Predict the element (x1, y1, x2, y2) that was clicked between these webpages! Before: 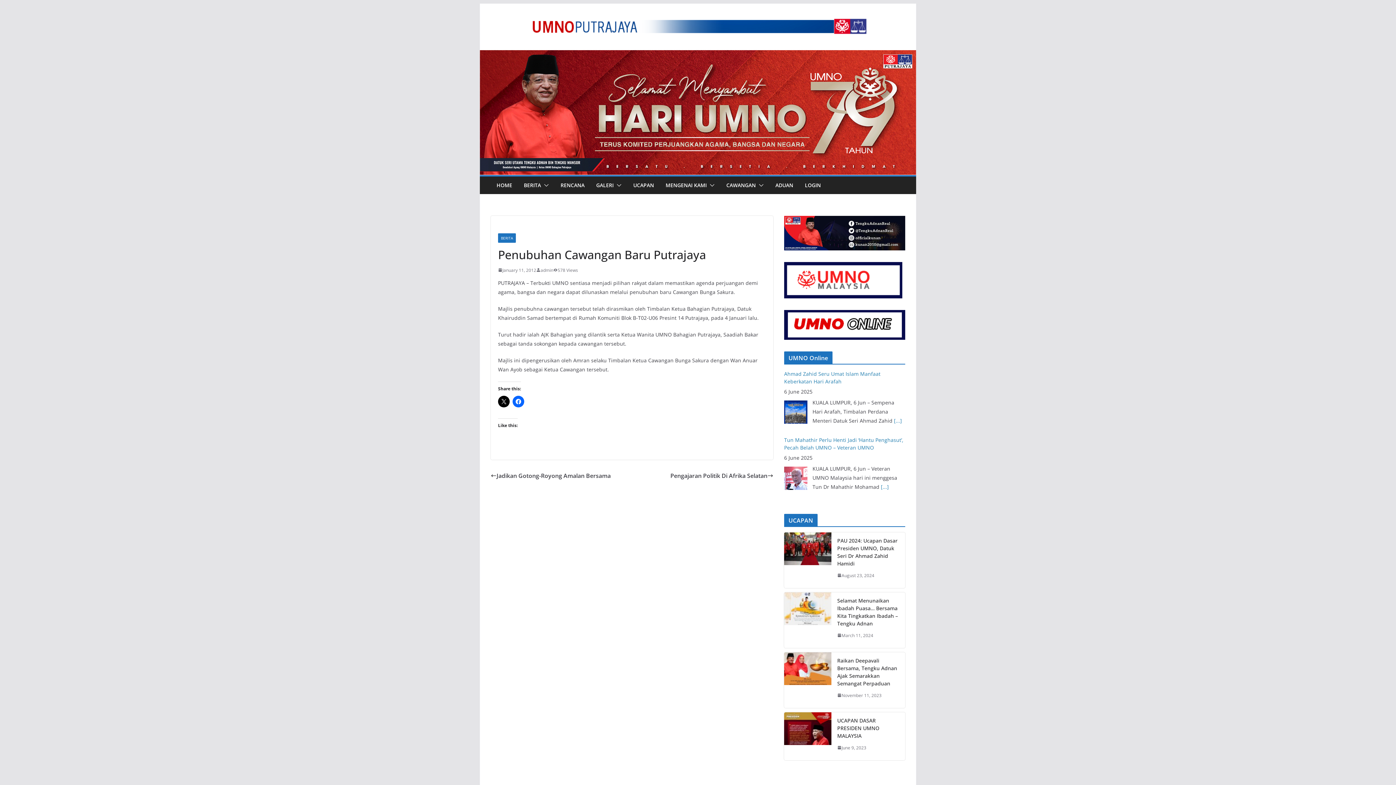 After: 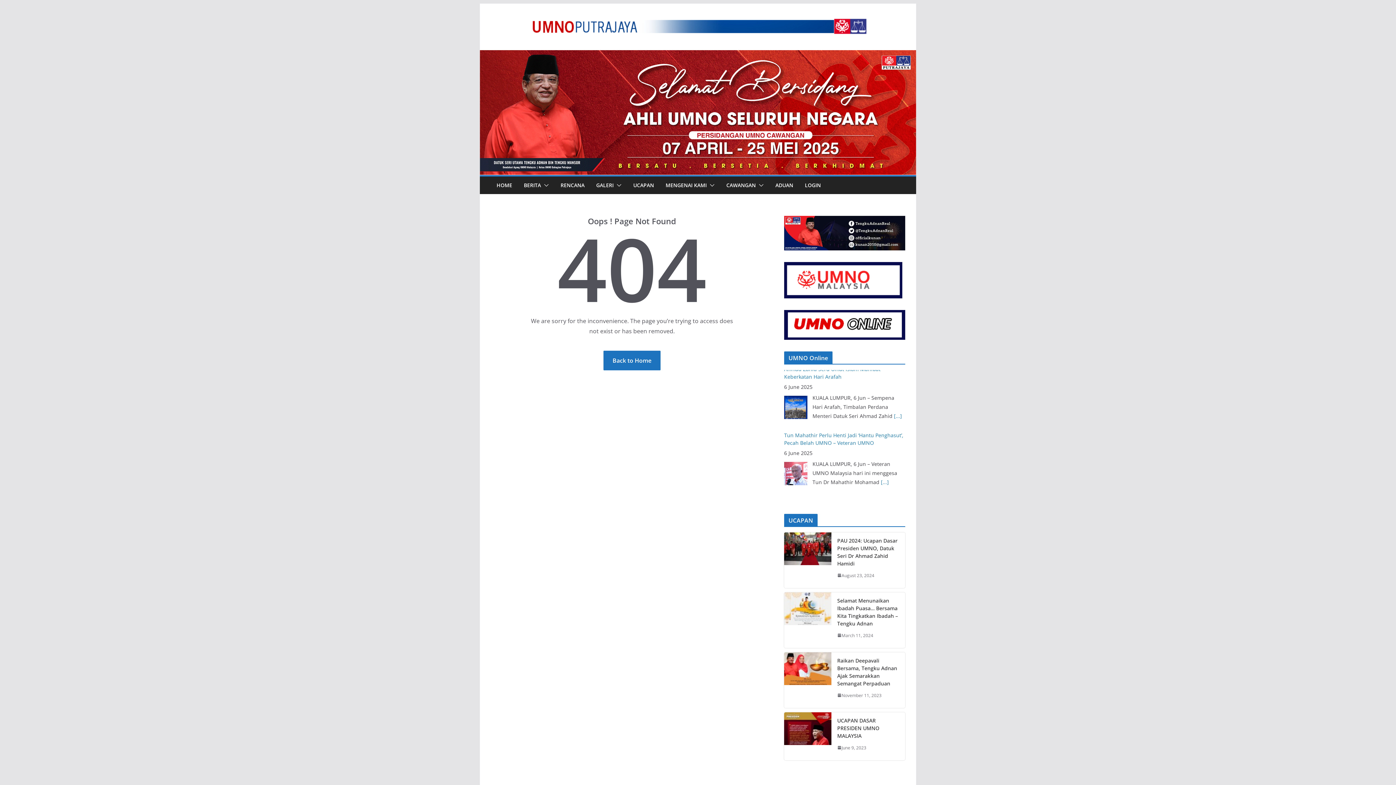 Action: bbox: (726, 180, 756, 190) label: CAWANGAN